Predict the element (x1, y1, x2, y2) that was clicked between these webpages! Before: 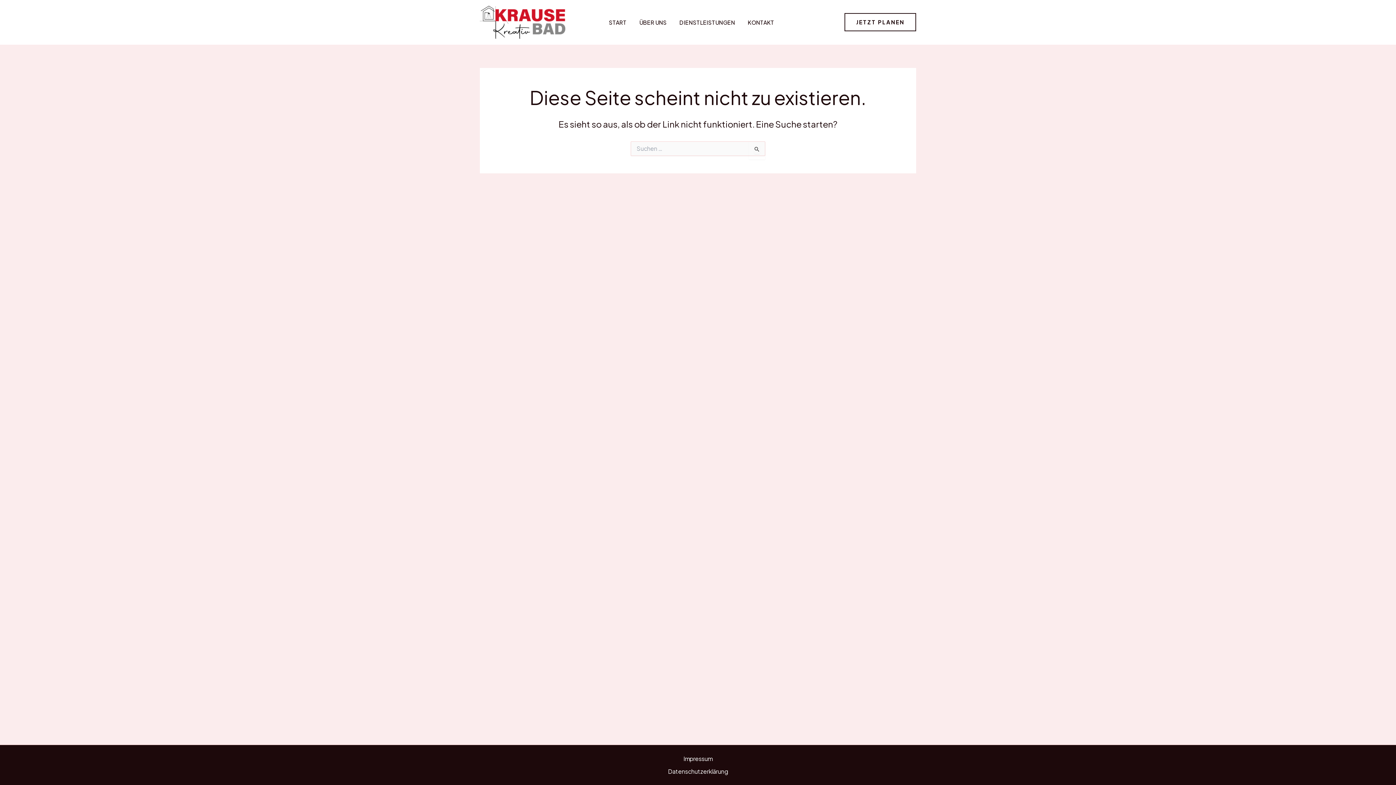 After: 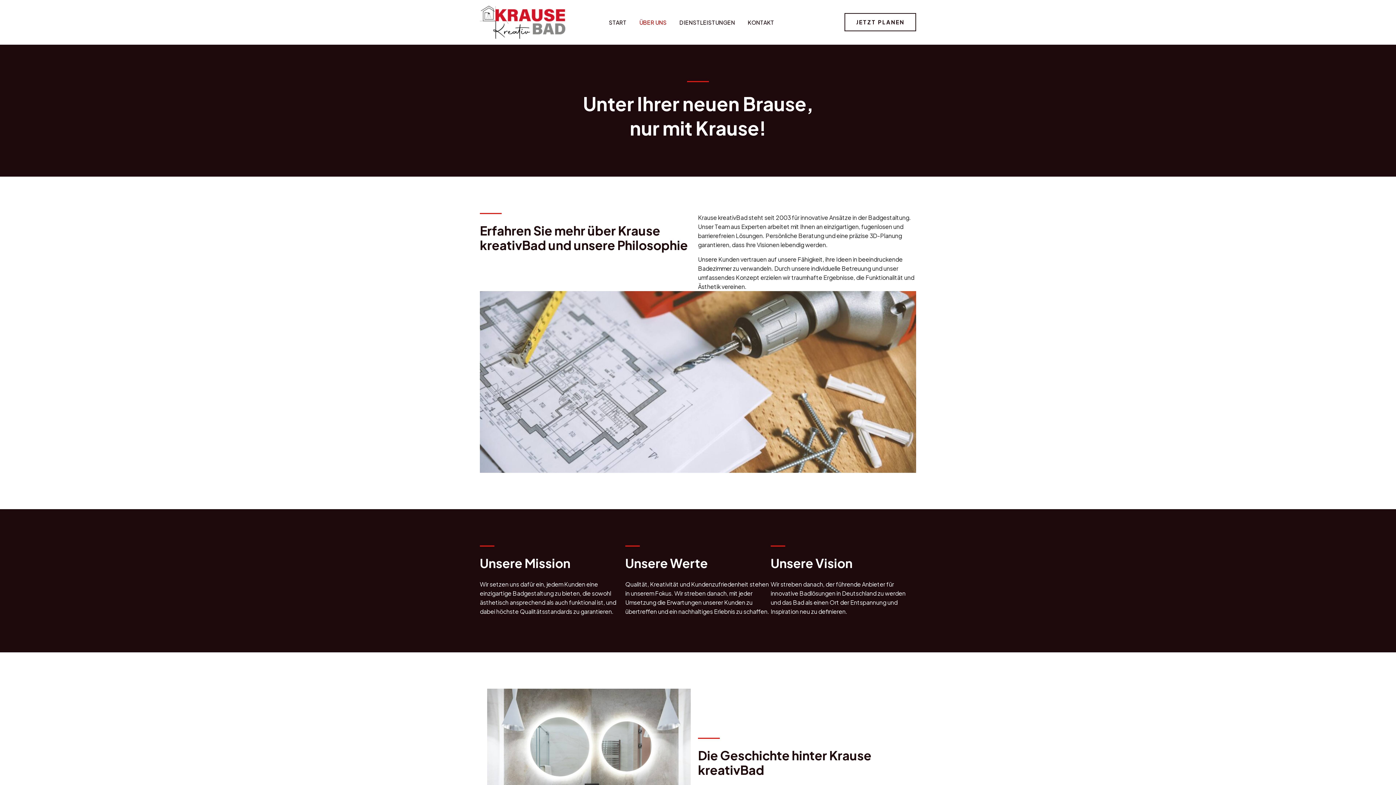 Action: label: ÜBER UNS bbox: (639, 18, 679, 26)